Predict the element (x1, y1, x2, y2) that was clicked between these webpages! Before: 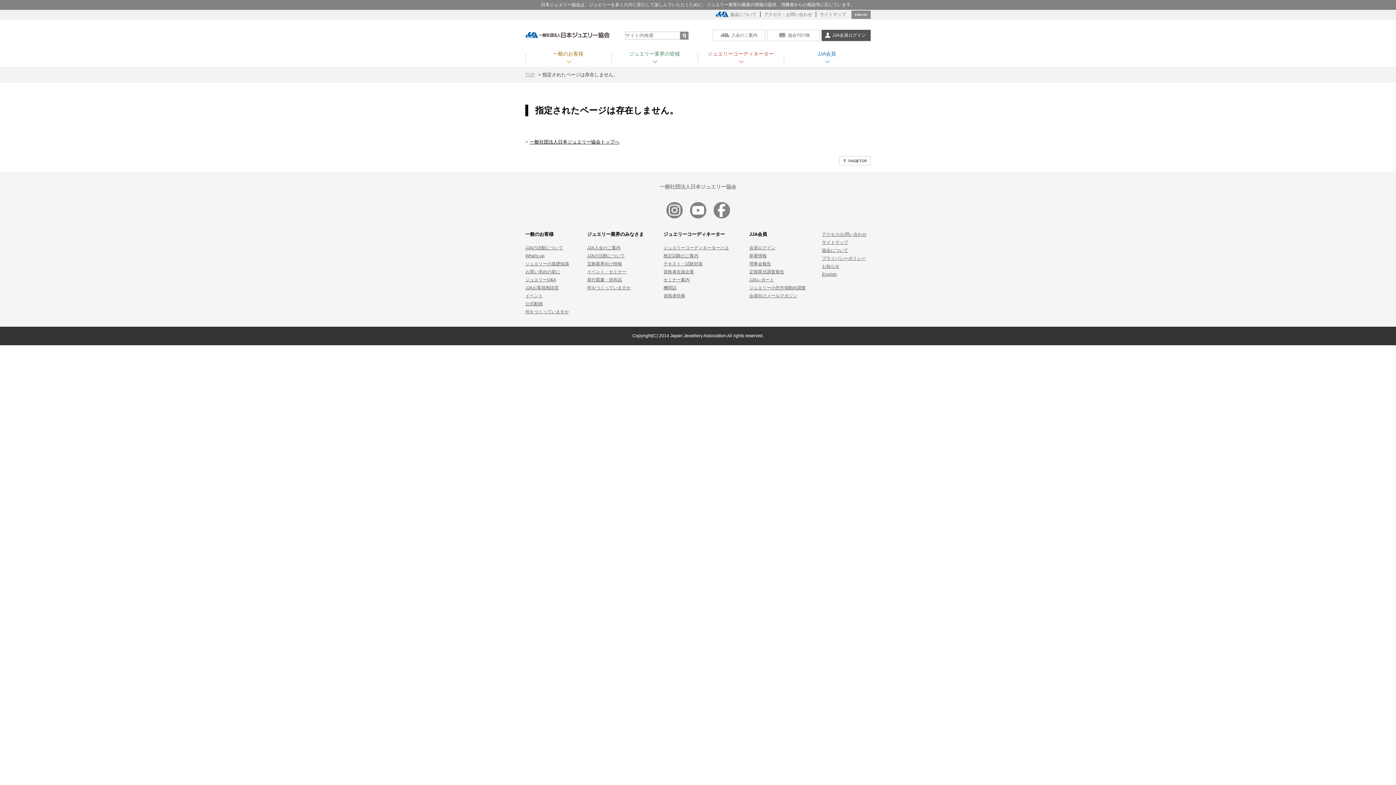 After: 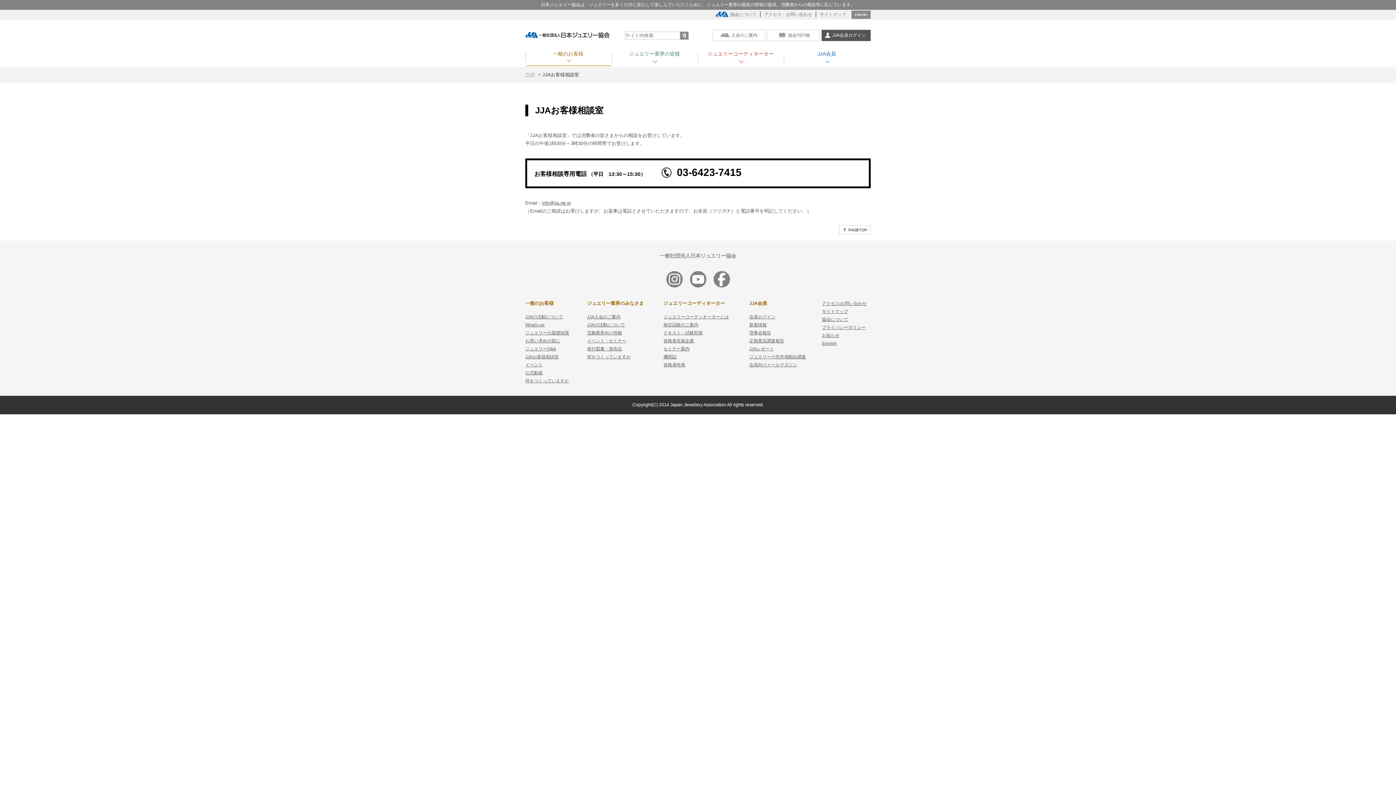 Action: label: JJAお客様相談室 bbox: (525, 285, 558, 290)